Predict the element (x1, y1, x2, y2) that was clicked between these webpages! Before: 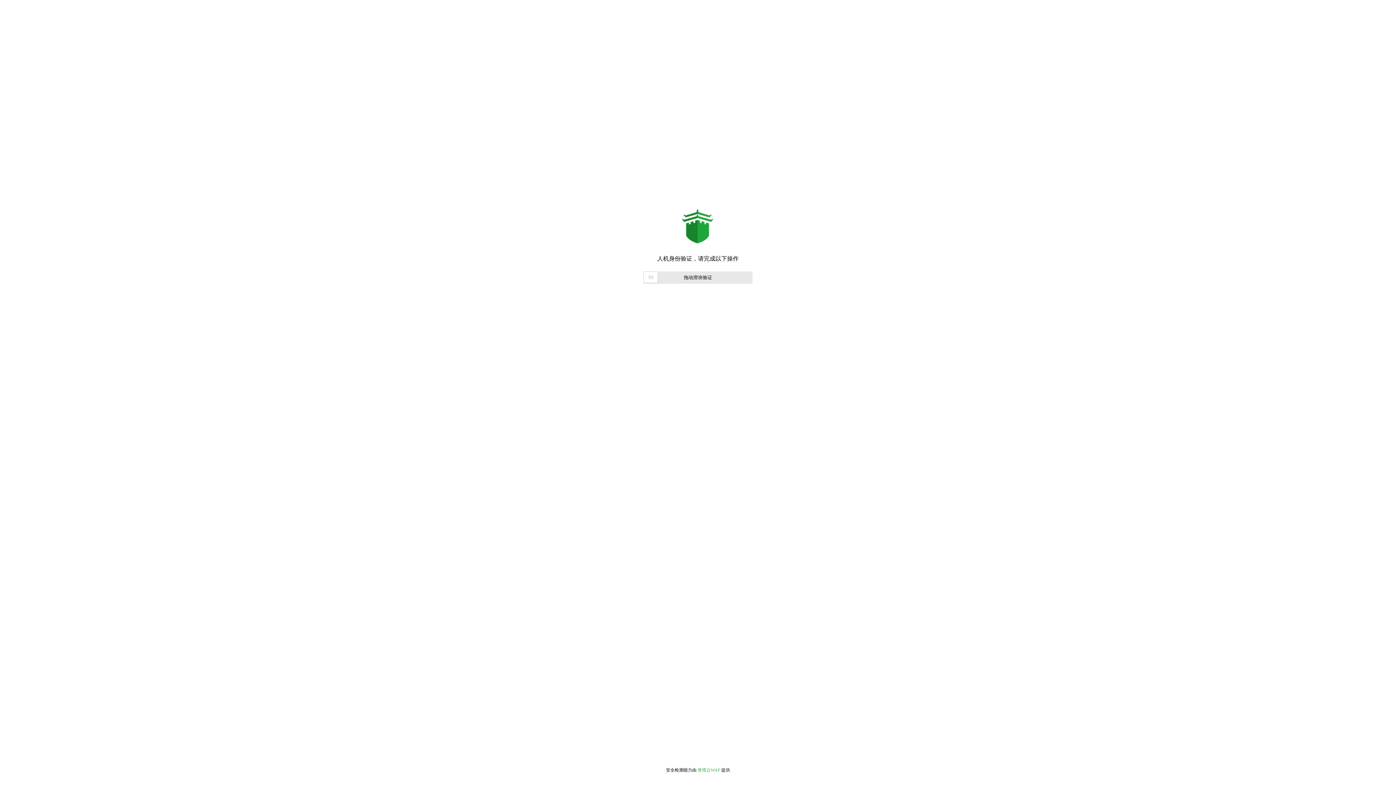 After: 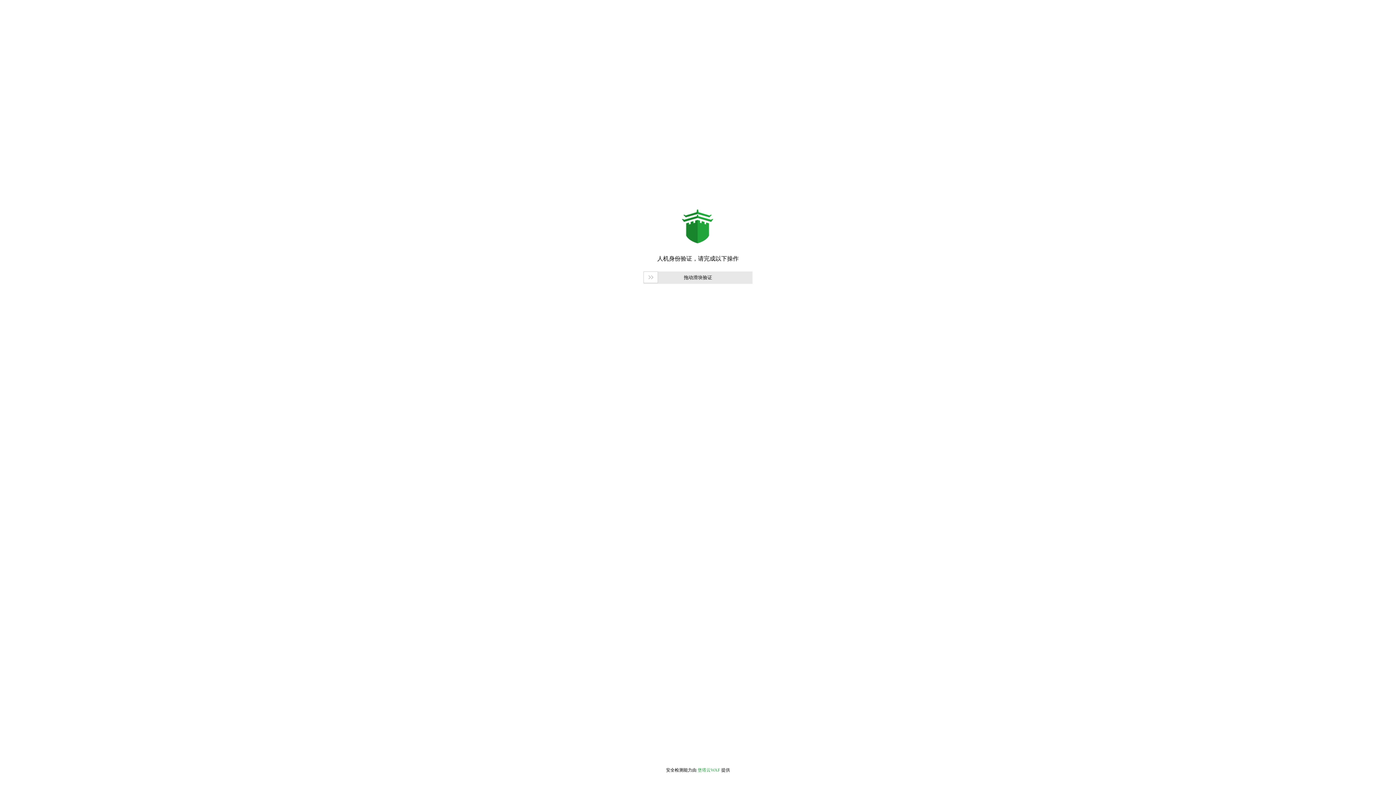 Action: label: 堡塔云WAF bbox: (697, 768, 720, 773)